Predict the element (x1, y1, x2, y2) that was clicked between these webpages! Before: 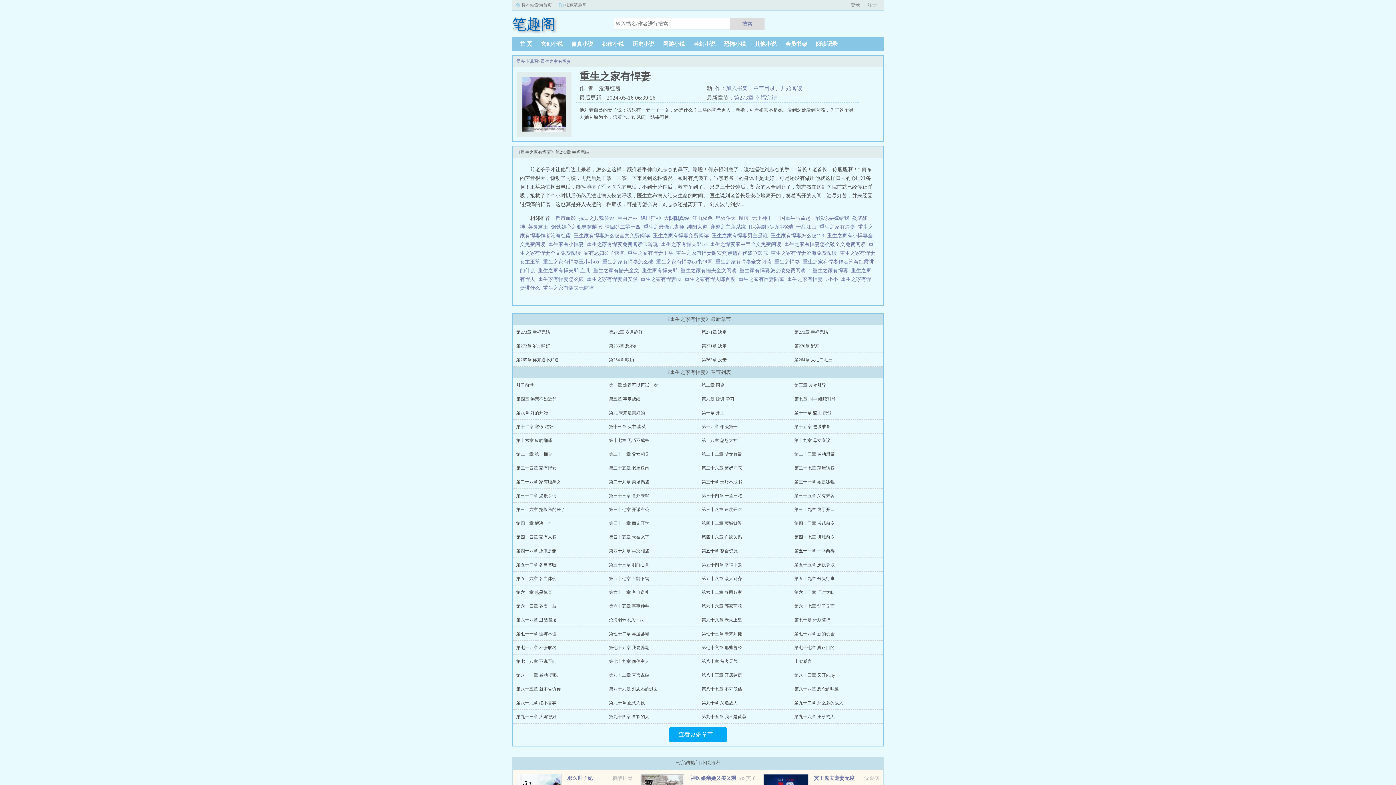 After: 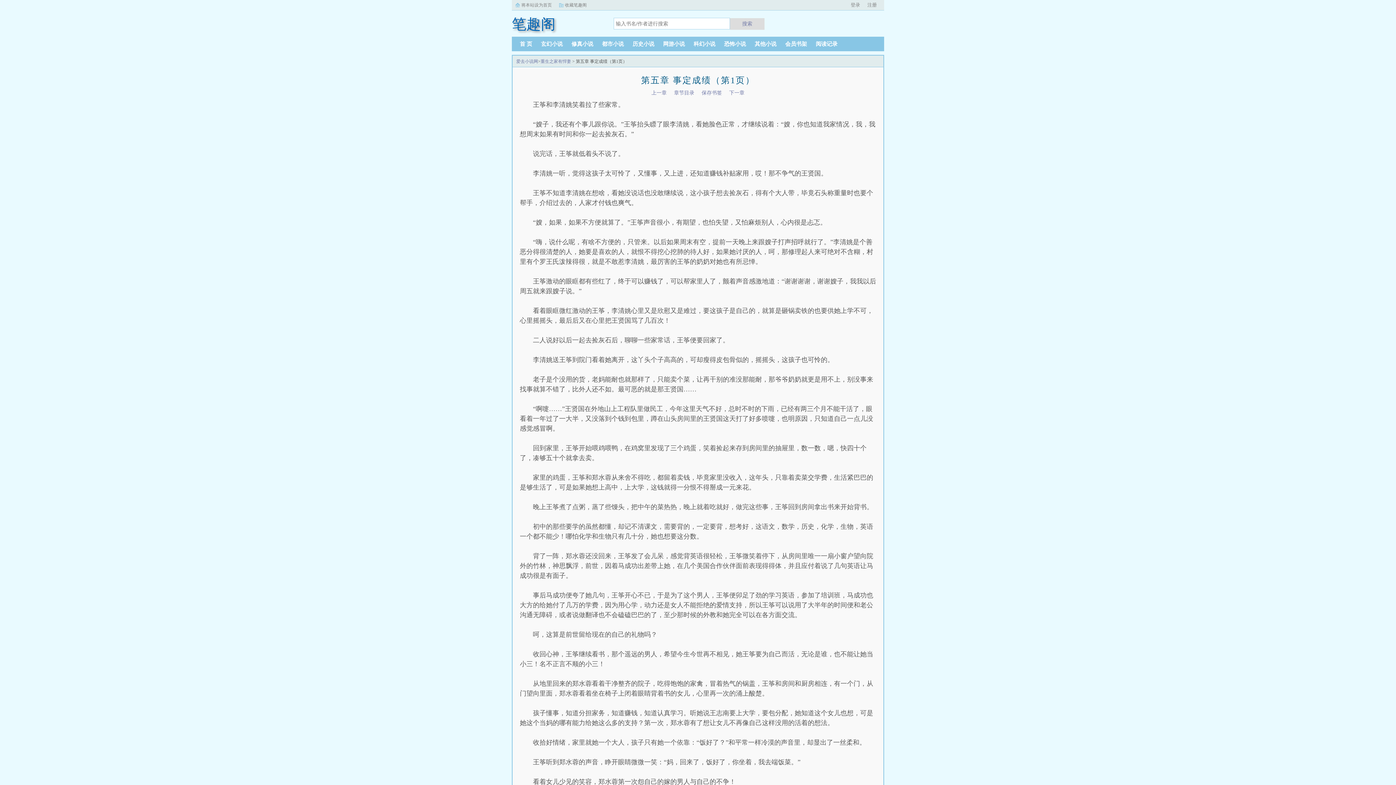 Action: bbox: (609, 396, 640, 401) label: 第五章 事定成绩